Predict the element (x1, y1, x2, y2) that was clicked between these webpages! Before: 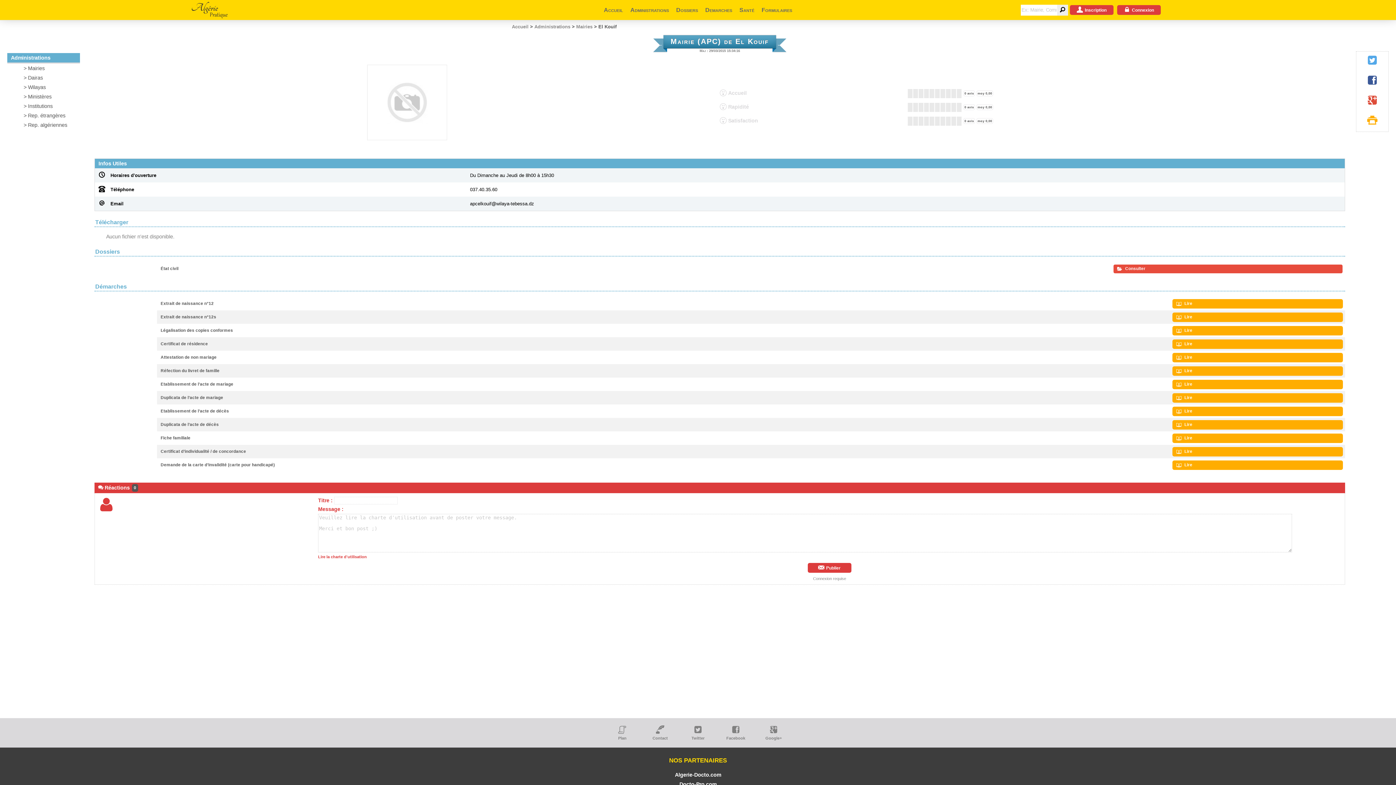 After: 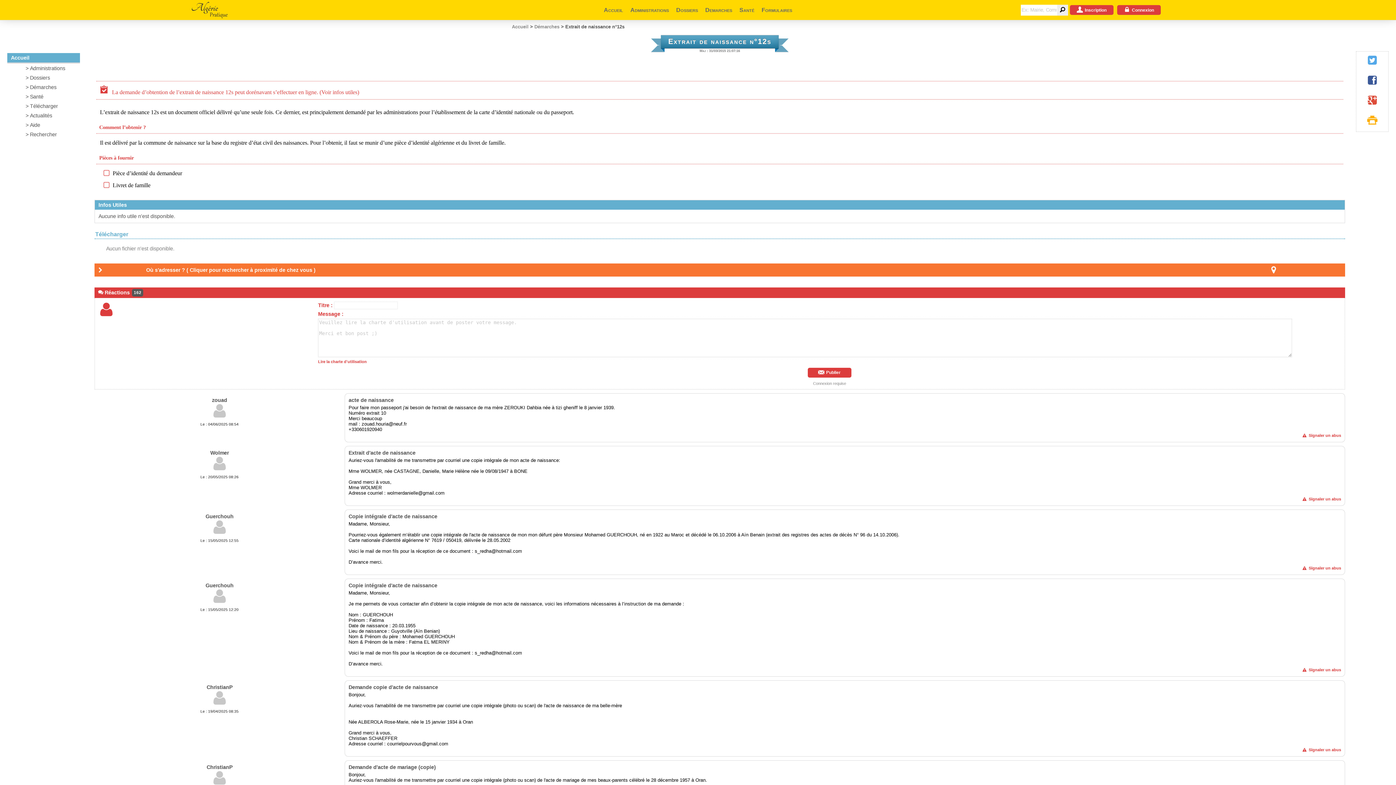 Action: bbox: (1172, 312, 1343, 322) label:  Lire